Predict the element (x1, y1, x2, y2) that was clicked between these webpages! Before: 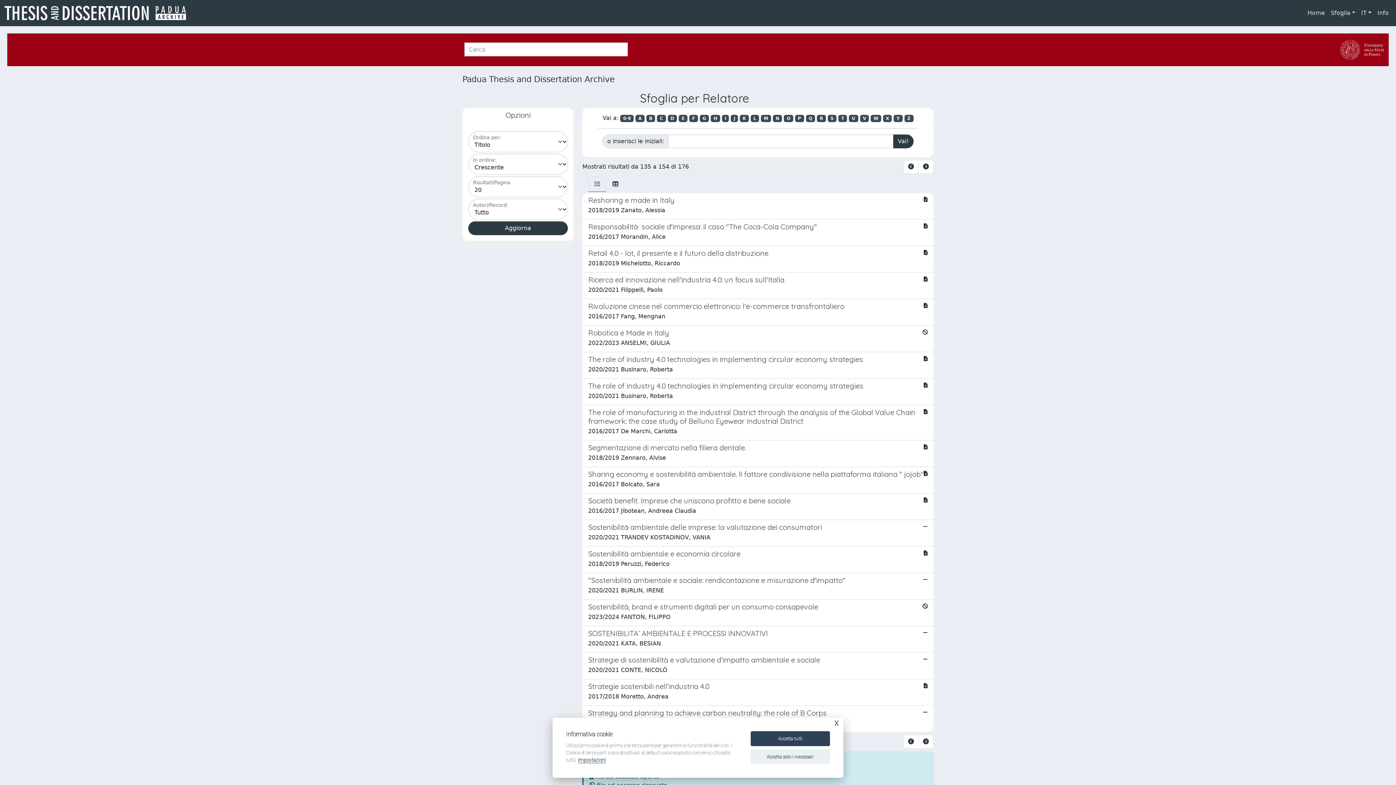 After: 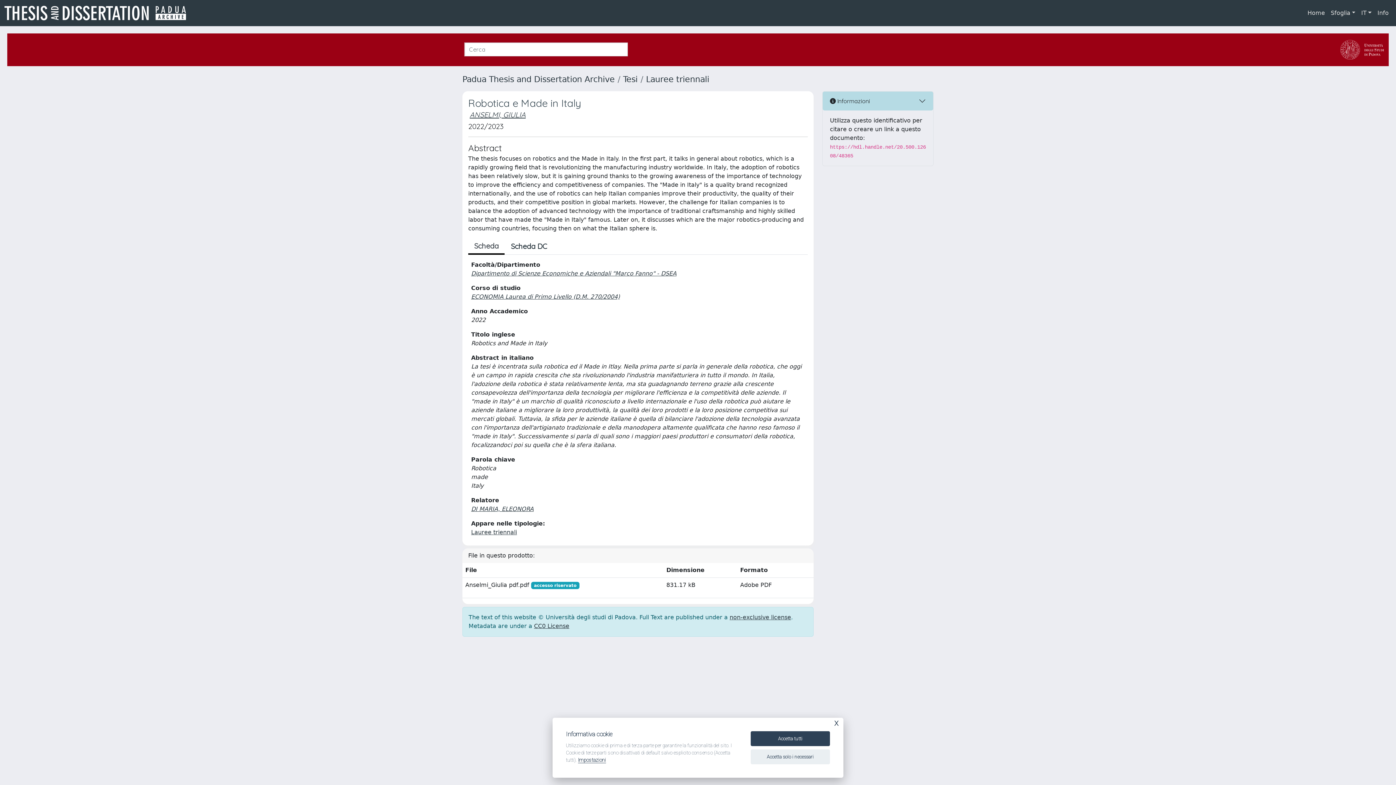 Action: label: Robotica e Made in Italy

2022/2023 ANSELMI, GIULIA bbox: (582, 325, 933, 352)